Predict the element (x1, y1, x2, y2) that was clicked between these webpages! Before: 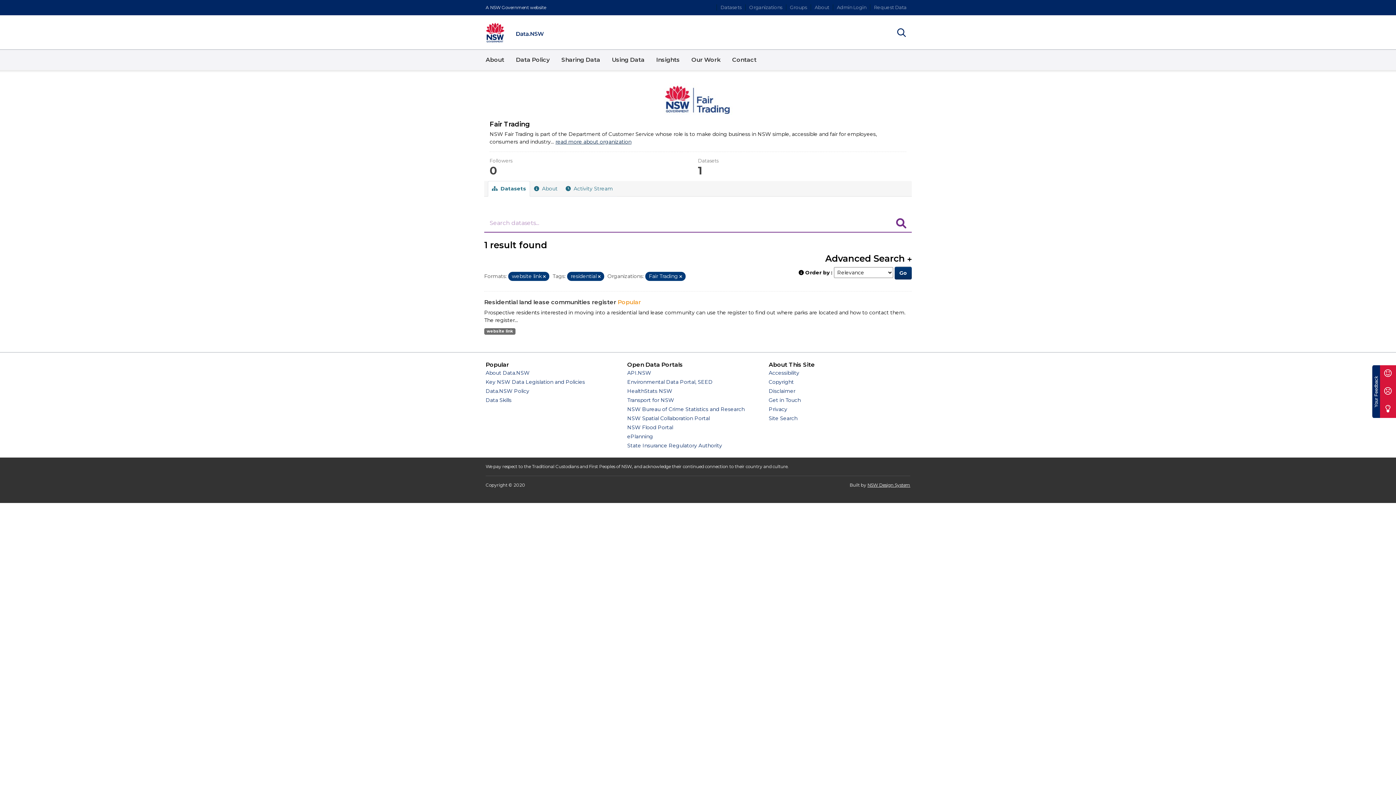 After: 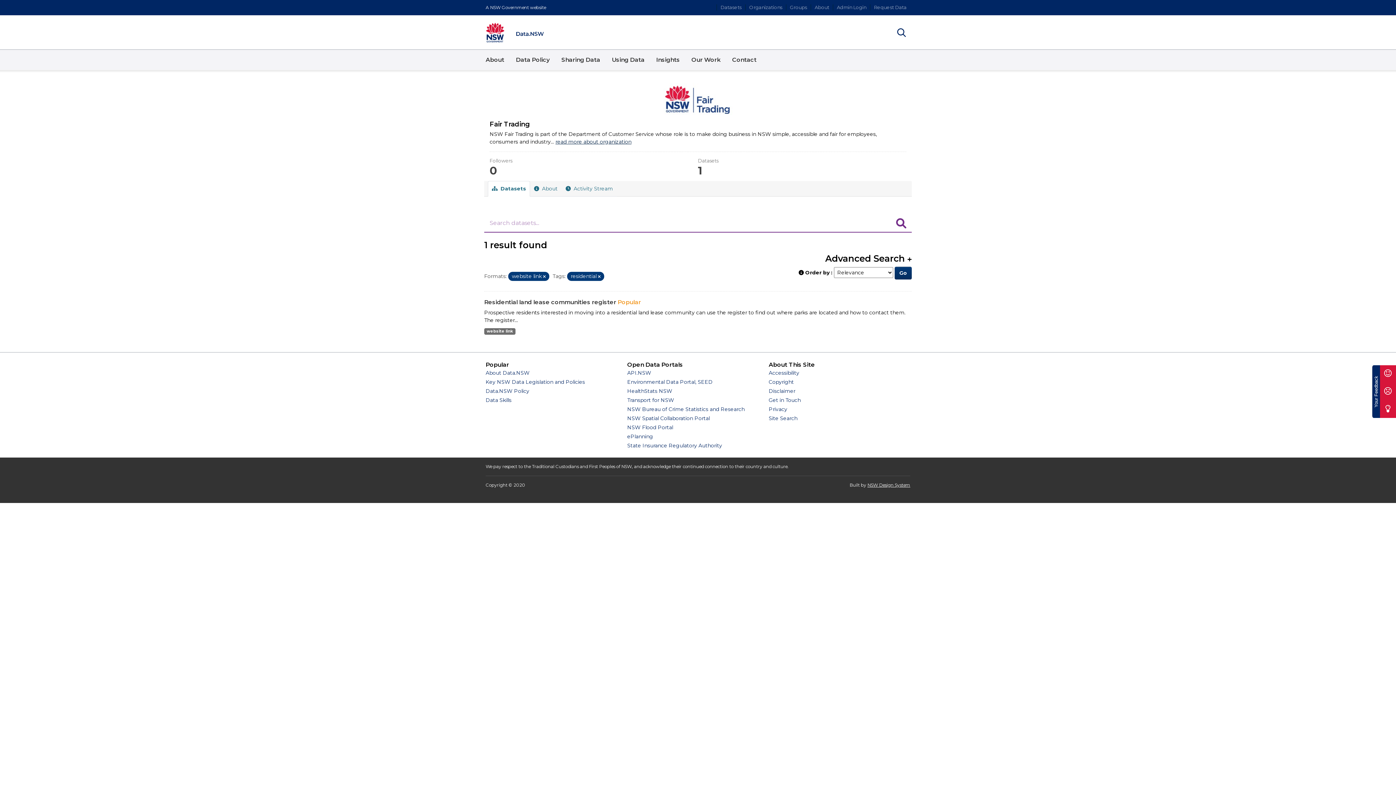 Action: bbox: (679, 274, 682, 279) label: Remove item